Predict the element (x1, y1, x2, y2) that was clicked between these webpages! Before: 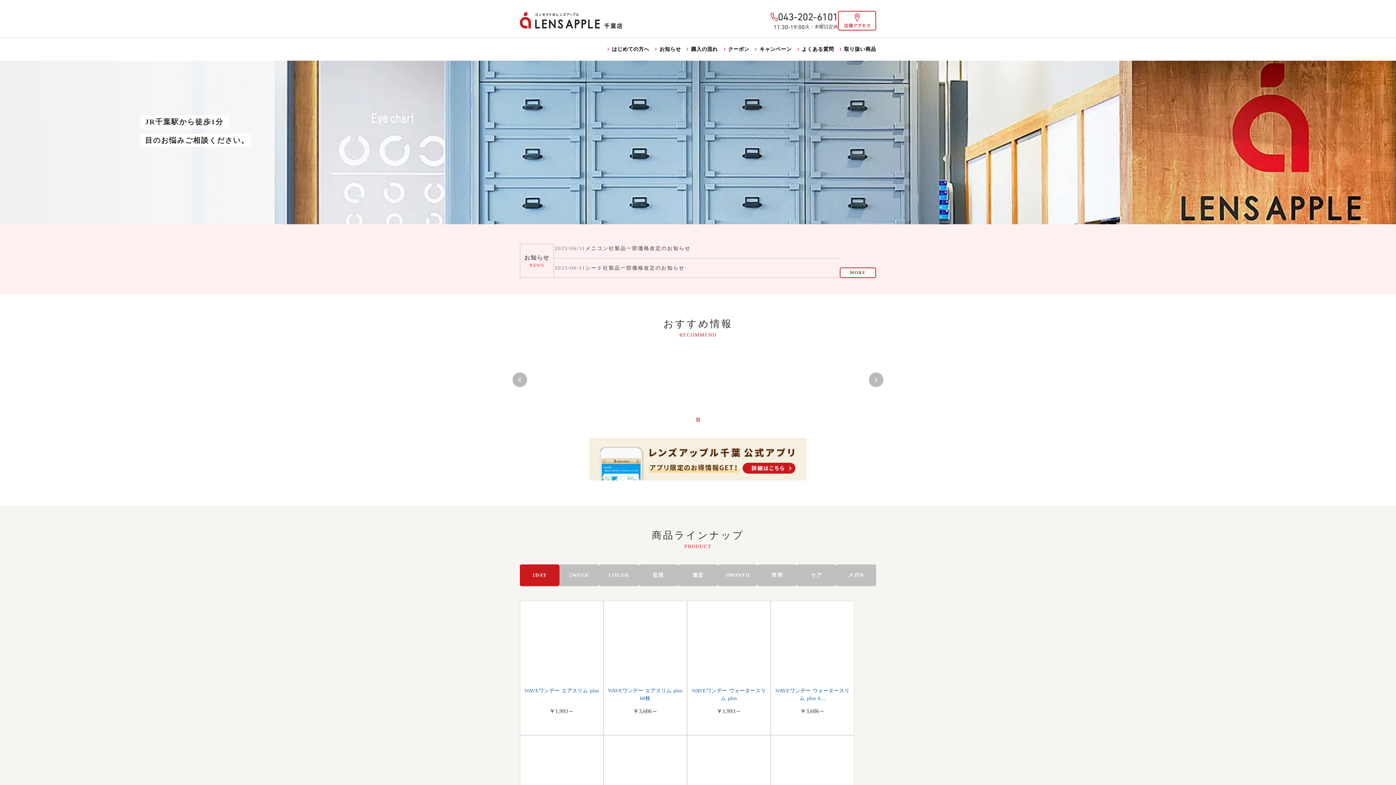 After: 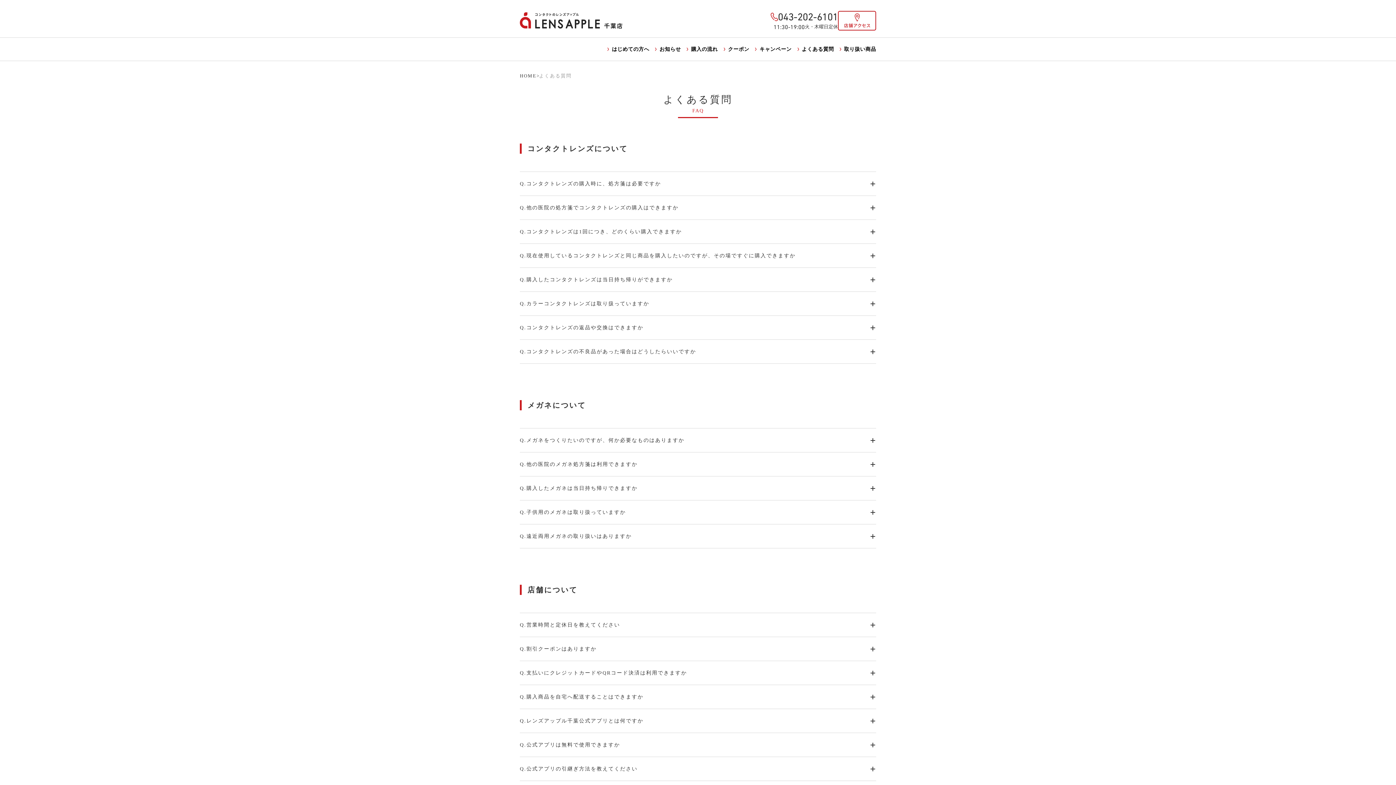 Action: bbox: (520, 741, 554, 747) label: よくある質問